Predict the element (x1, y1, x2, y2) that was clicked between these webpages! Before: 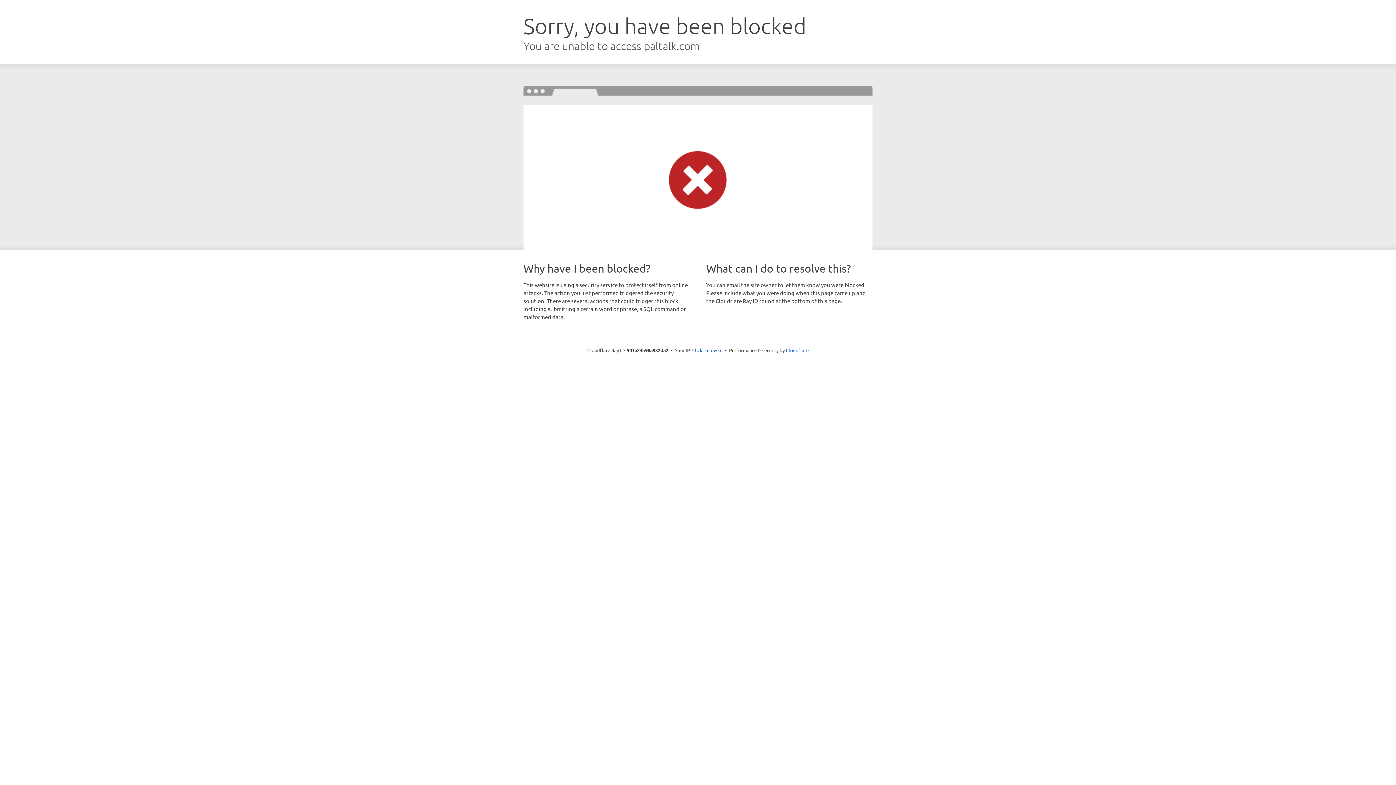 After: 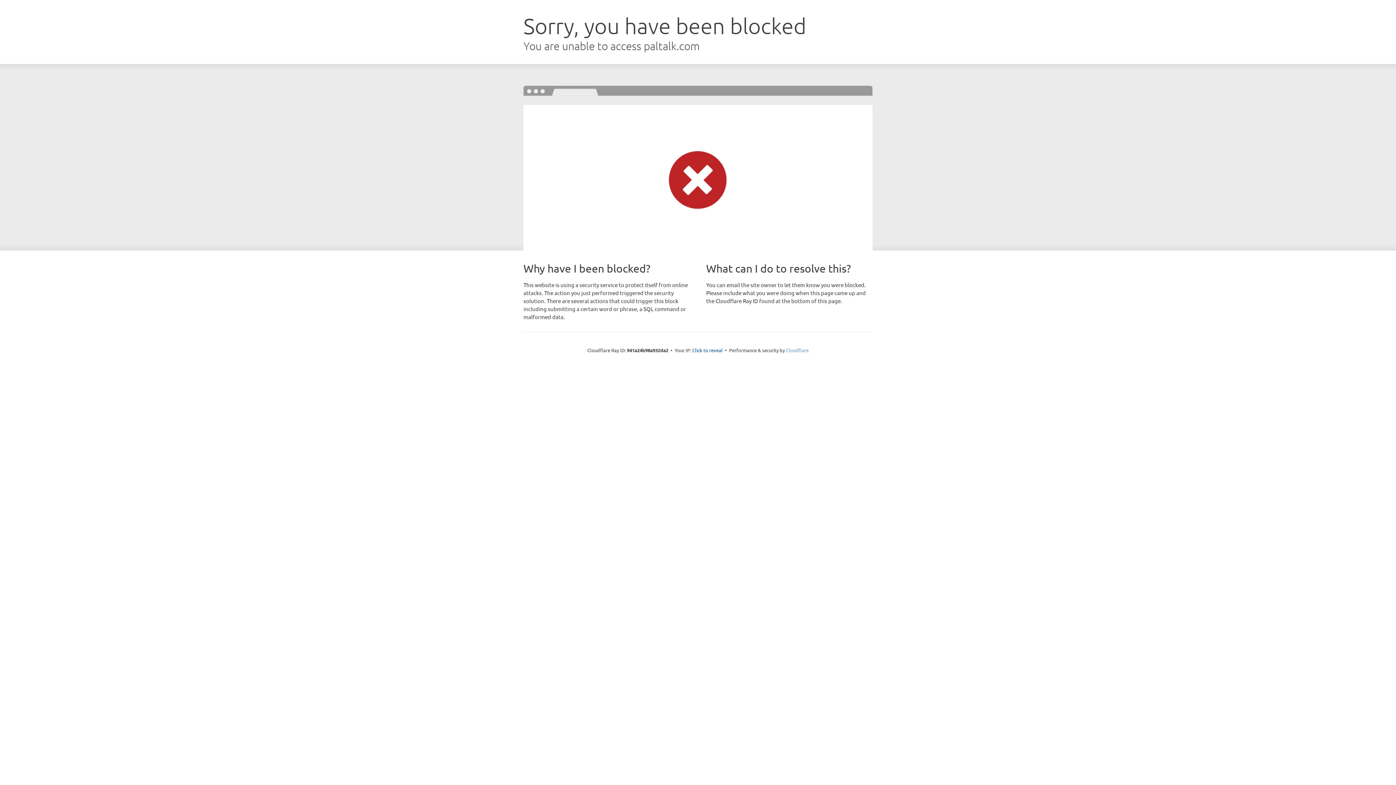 Action: label: Cloudflare bbox: (786, 347, 808, 353)